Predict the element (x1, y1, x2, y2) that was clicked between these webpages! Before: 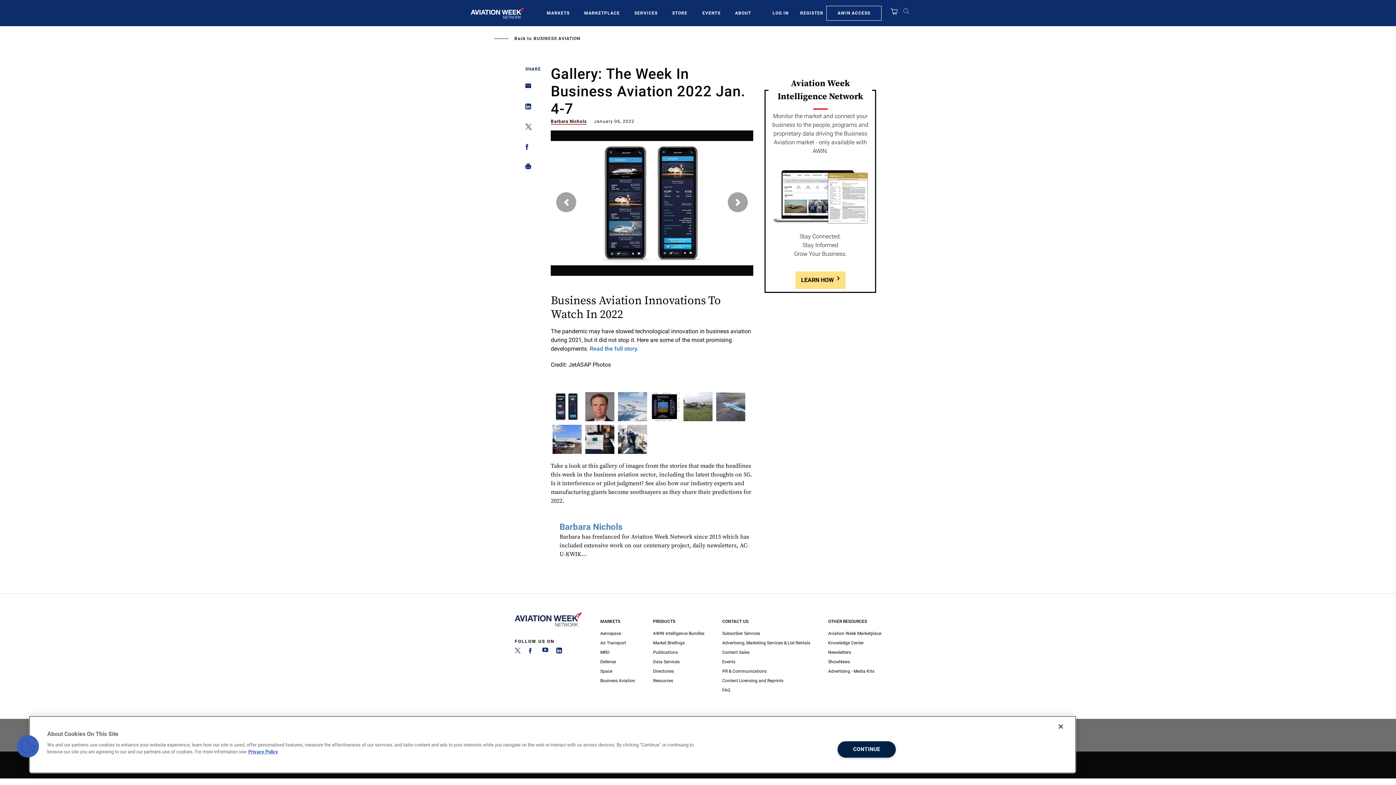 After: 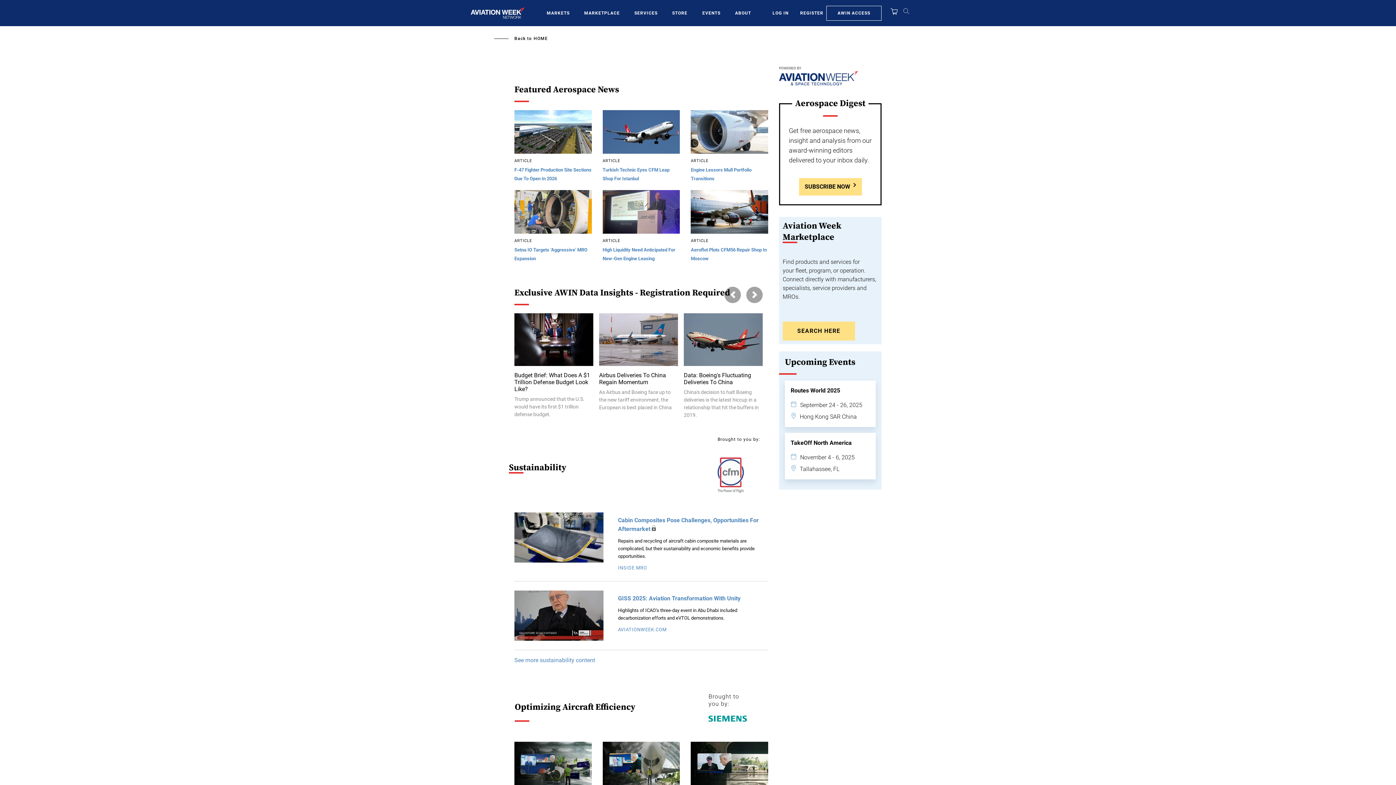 Action: bbox: (600, 629, 635, 638) label: Aerospace